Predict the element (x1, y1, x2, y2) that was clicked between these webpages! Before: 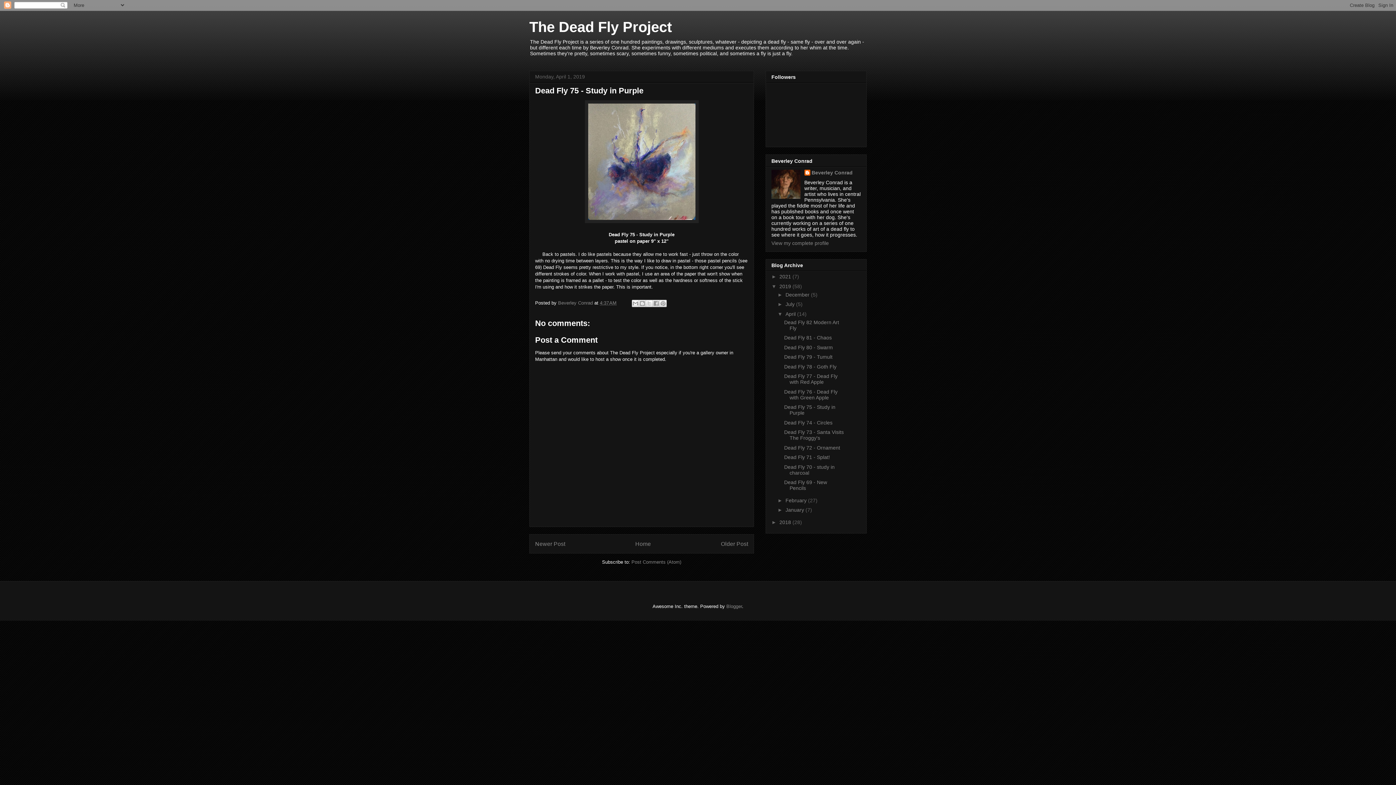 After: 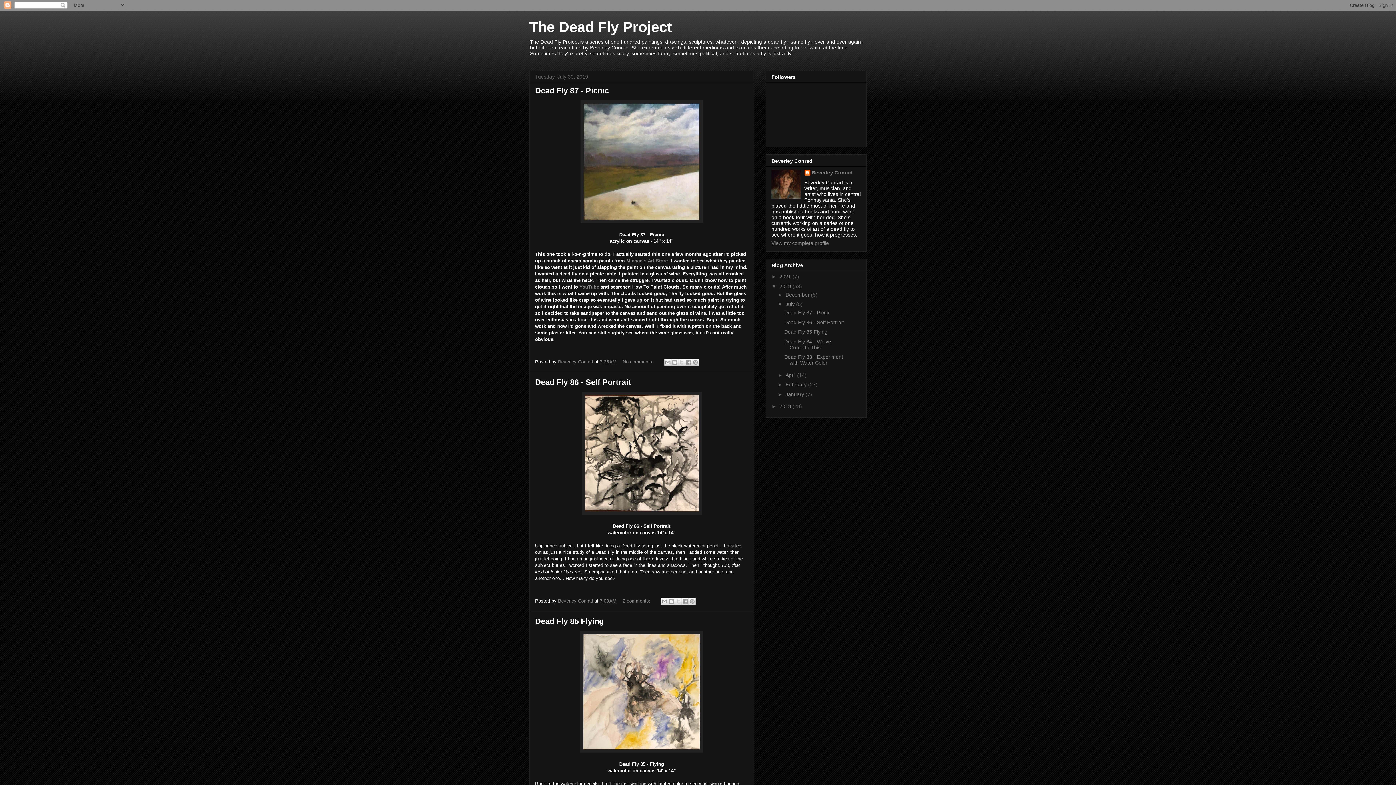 Action: label: July  bbox: (785, 301, 796, 307)